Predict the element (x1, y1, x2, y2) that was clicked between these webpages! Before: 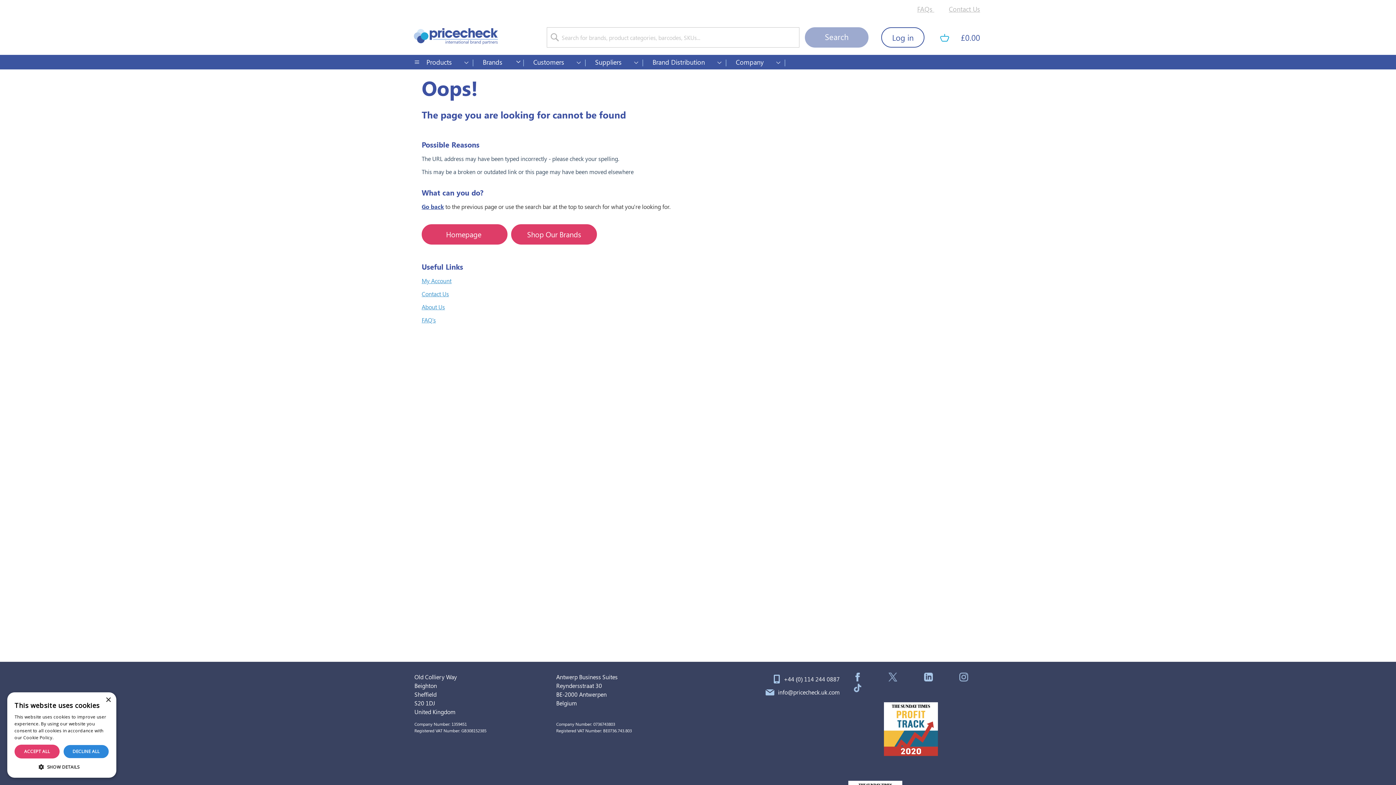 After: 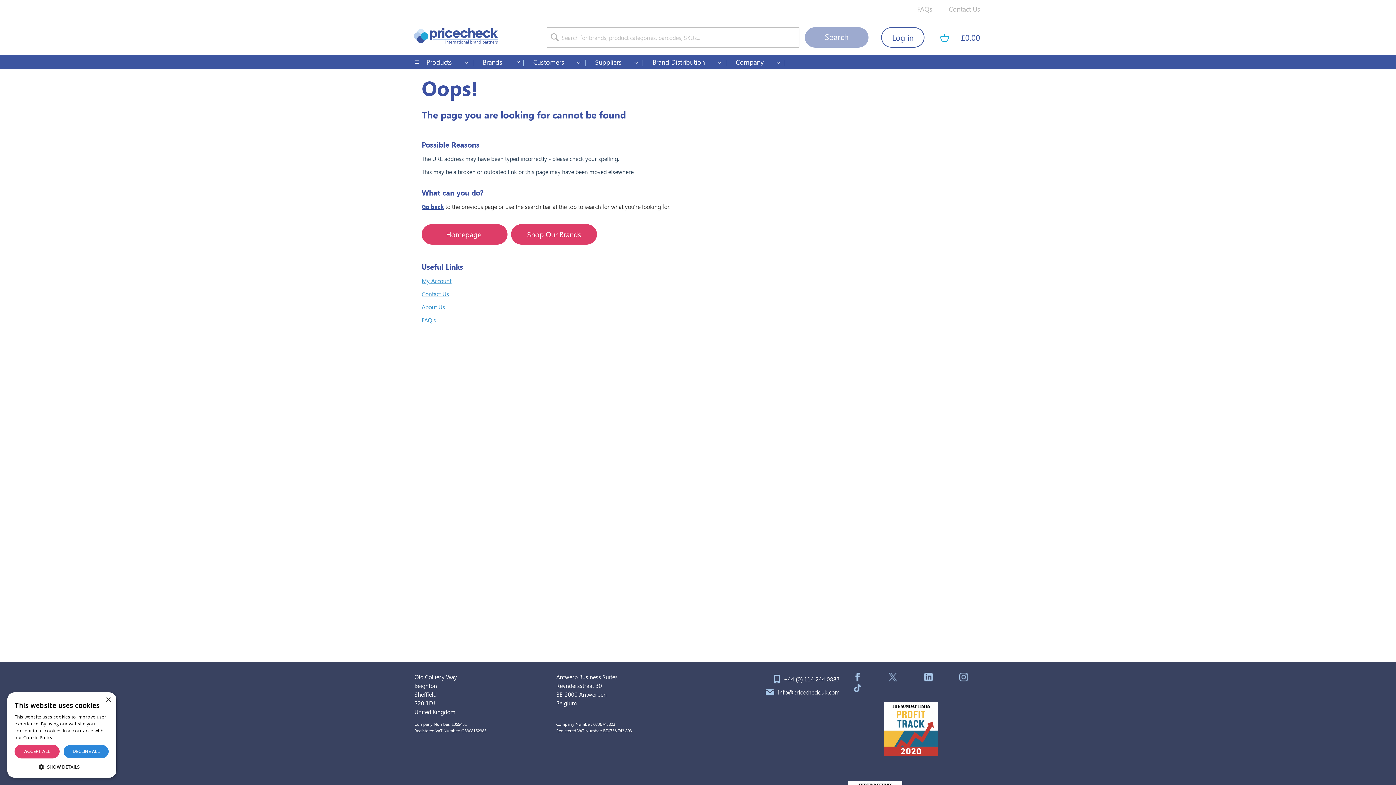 Action: bbox: (924, 675, 933, 683)